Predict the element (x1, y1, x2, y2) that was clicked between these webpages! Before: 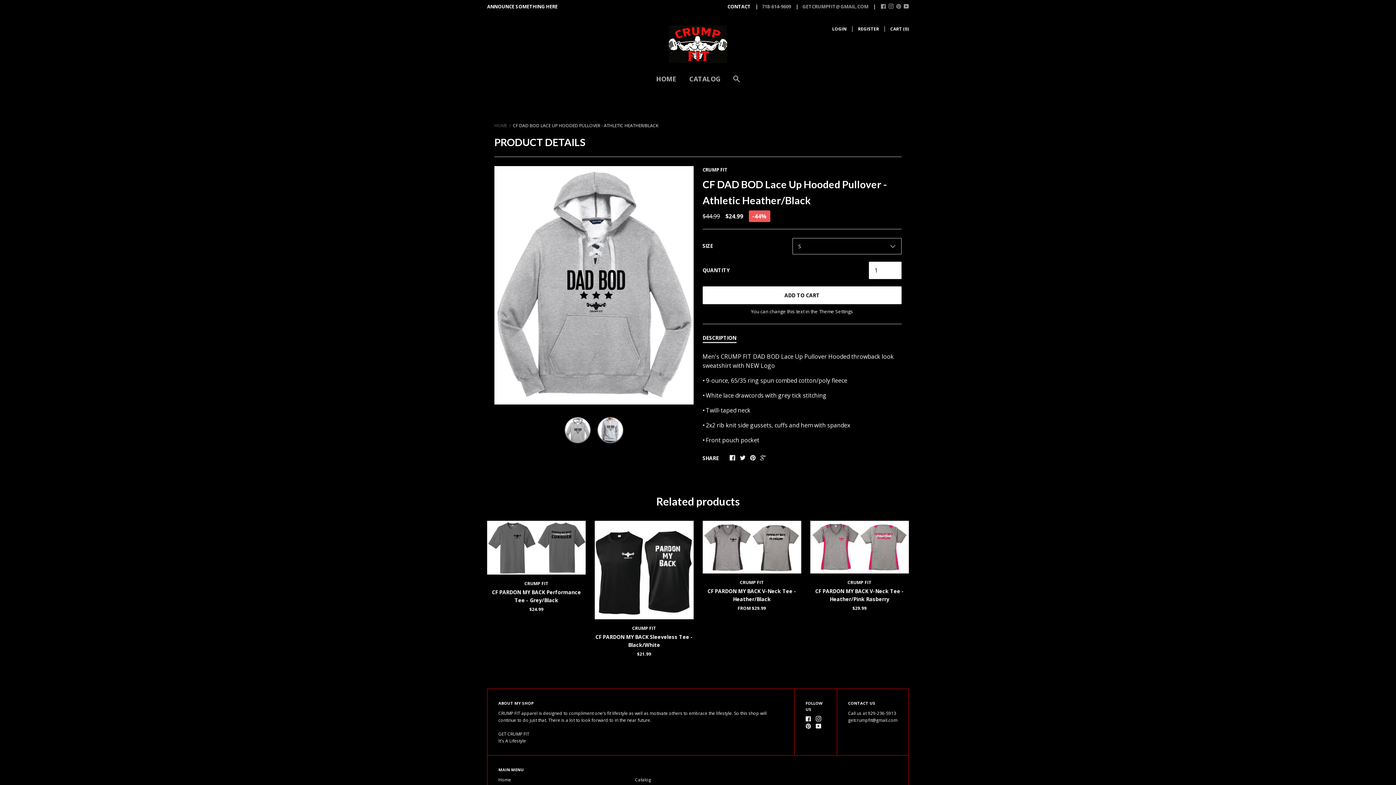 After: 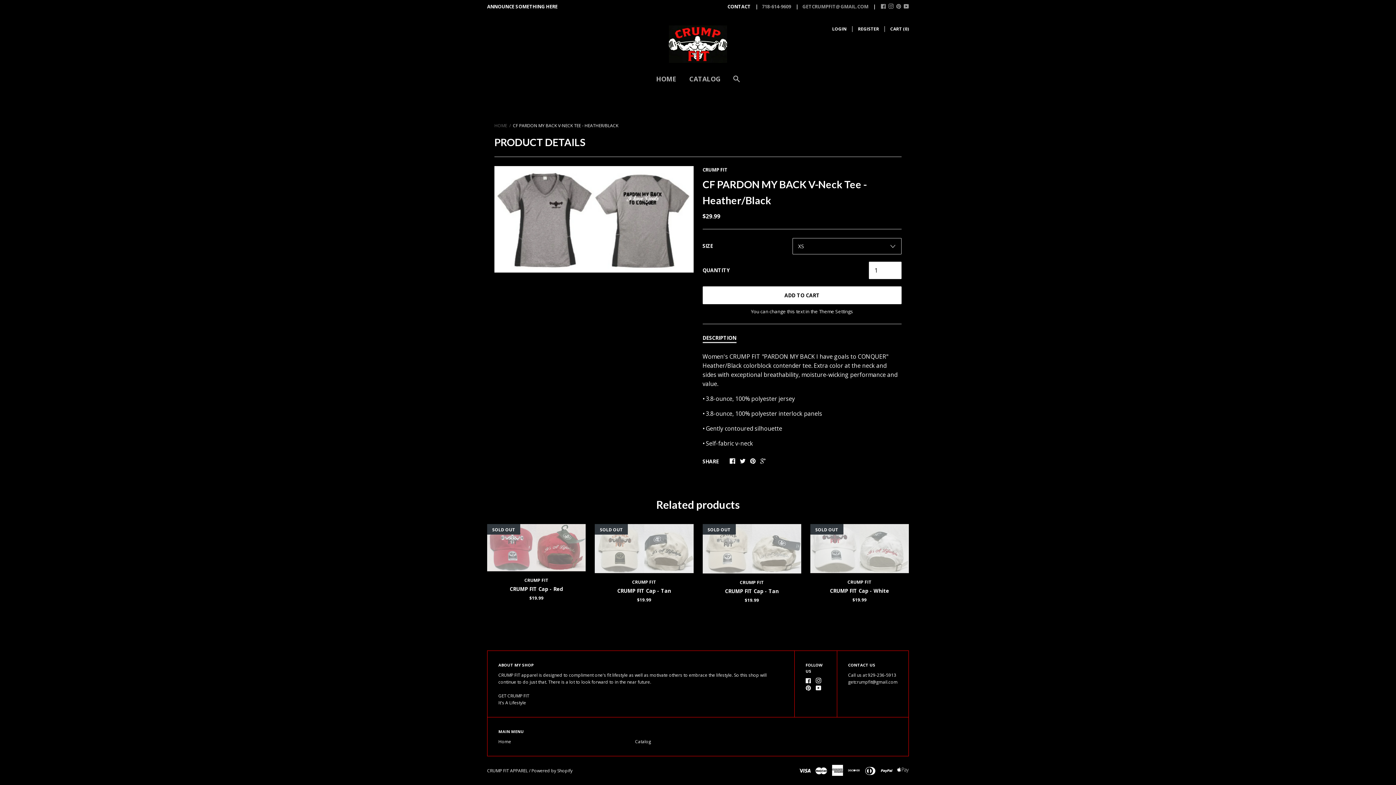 Action: bbox: (702, 587, 801, 603) label: CF PARDON MY BACK V-Neck Tee - Heather/Black